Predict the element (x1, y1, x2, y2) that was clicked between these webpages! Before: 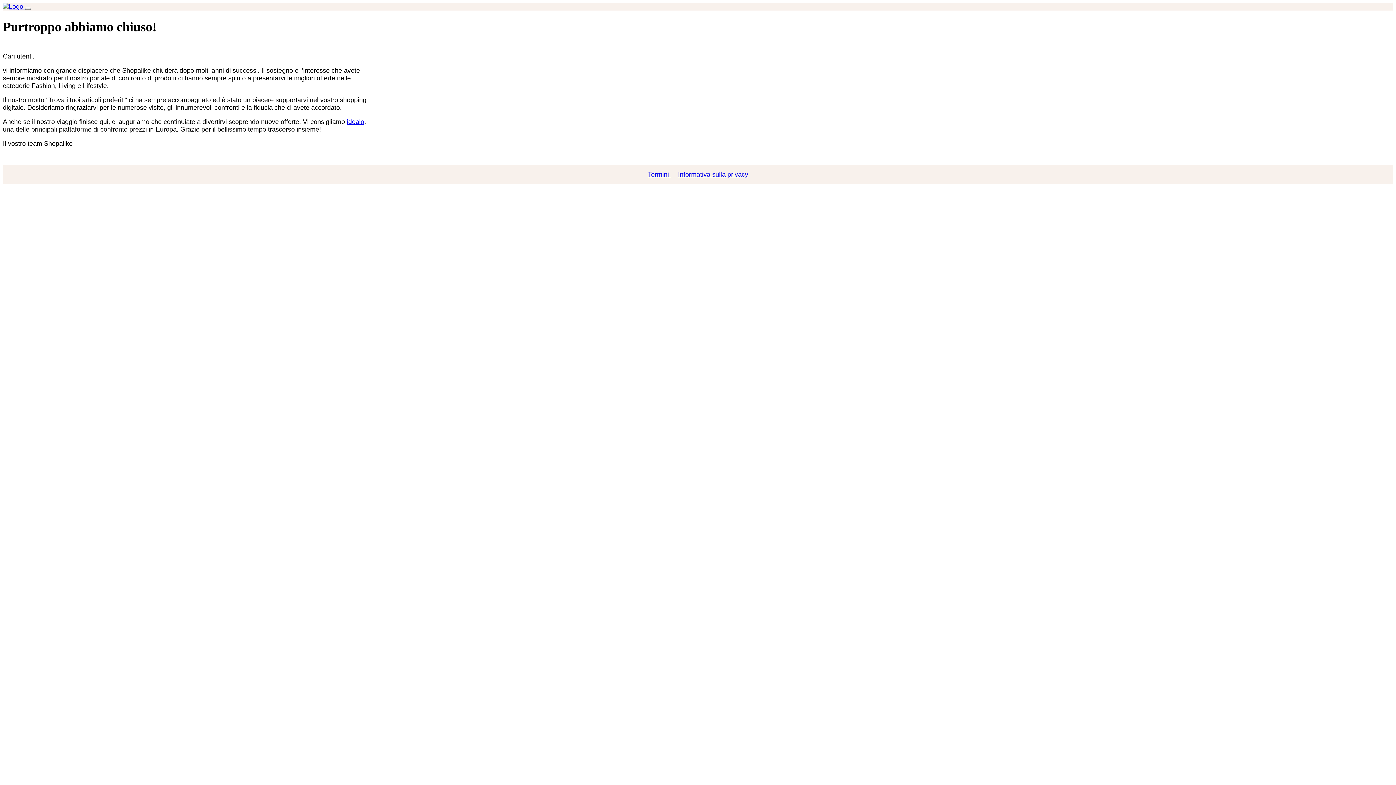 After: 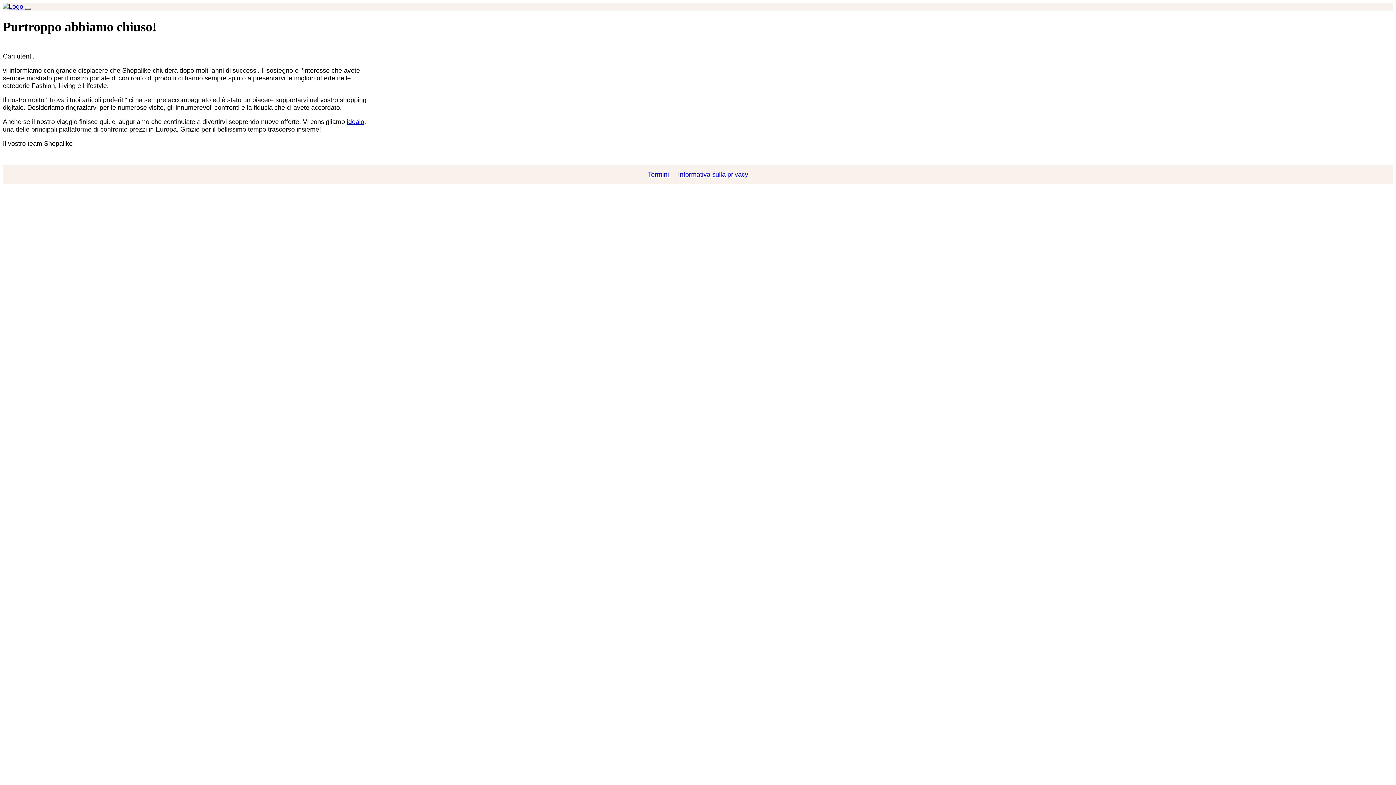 Action: label: Toggle navigation bbox: (25, 7, 30, 9)